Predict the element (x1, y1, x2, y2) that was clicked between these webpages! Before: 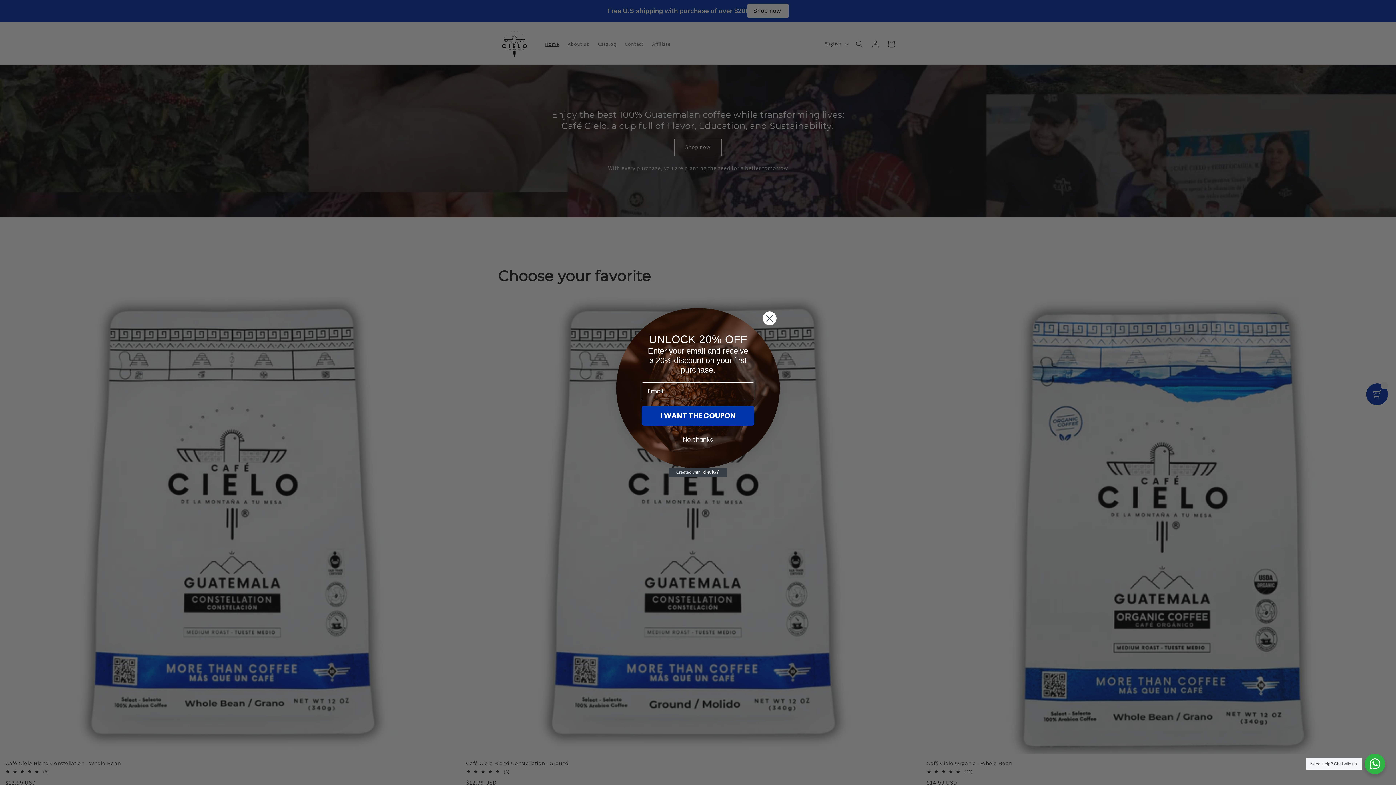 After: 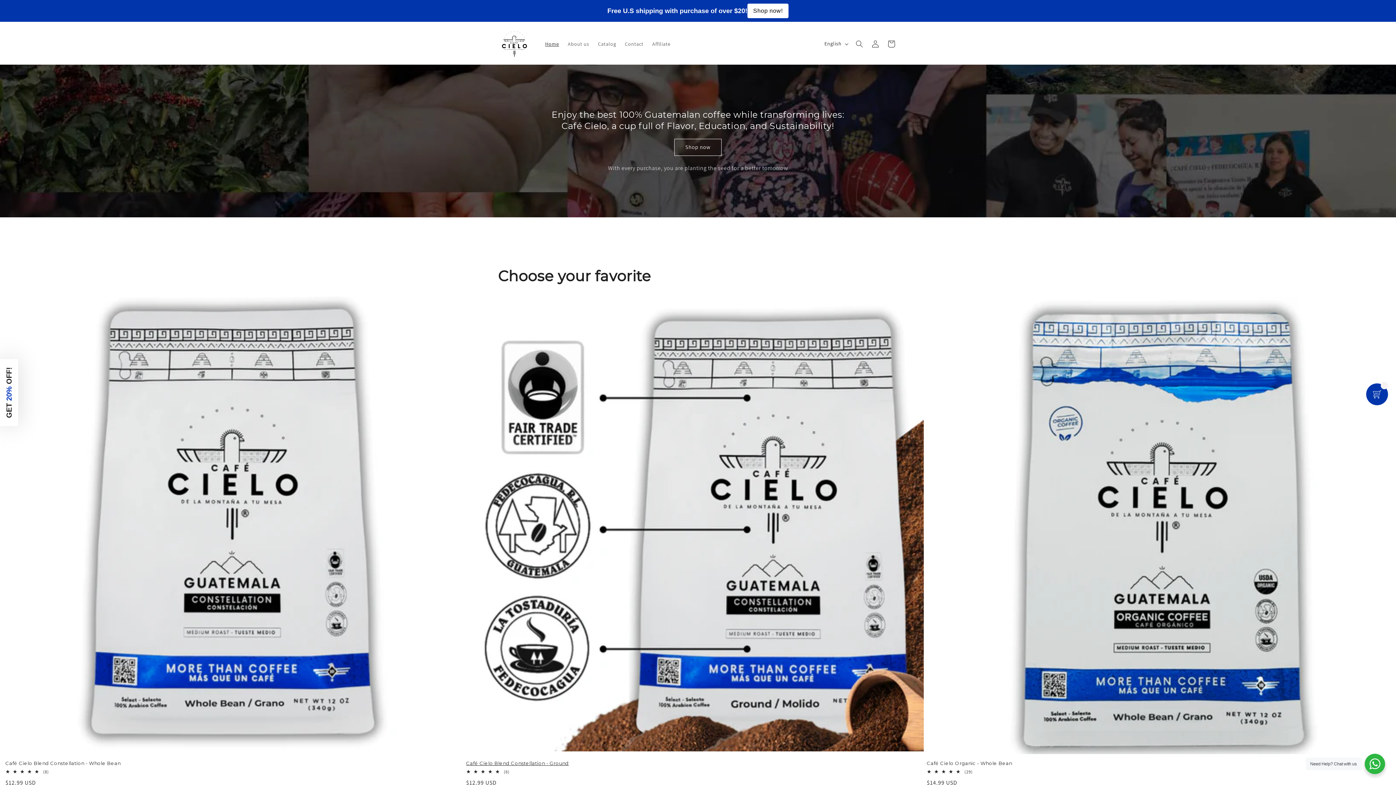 Action: label: Close dialog bbox: (762, 311, 777, 325)